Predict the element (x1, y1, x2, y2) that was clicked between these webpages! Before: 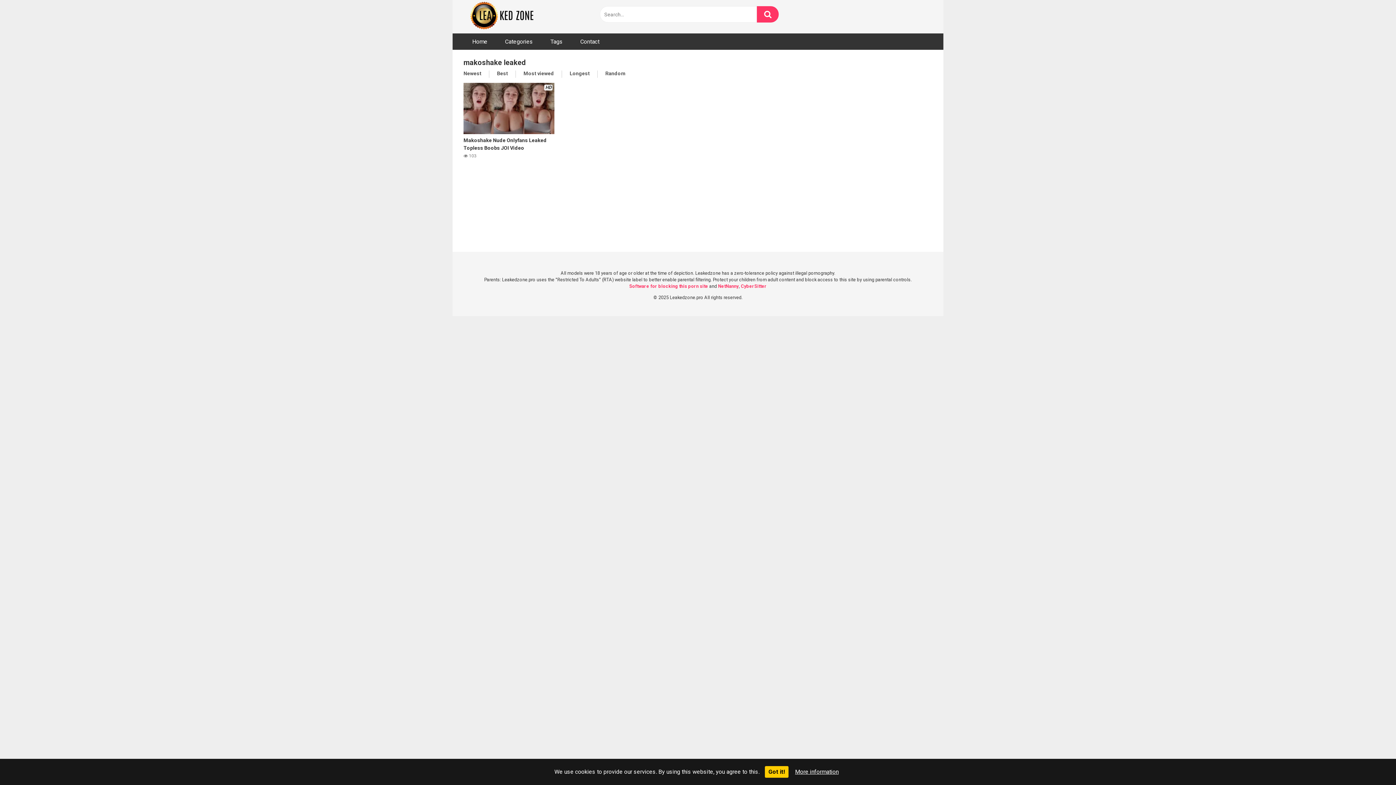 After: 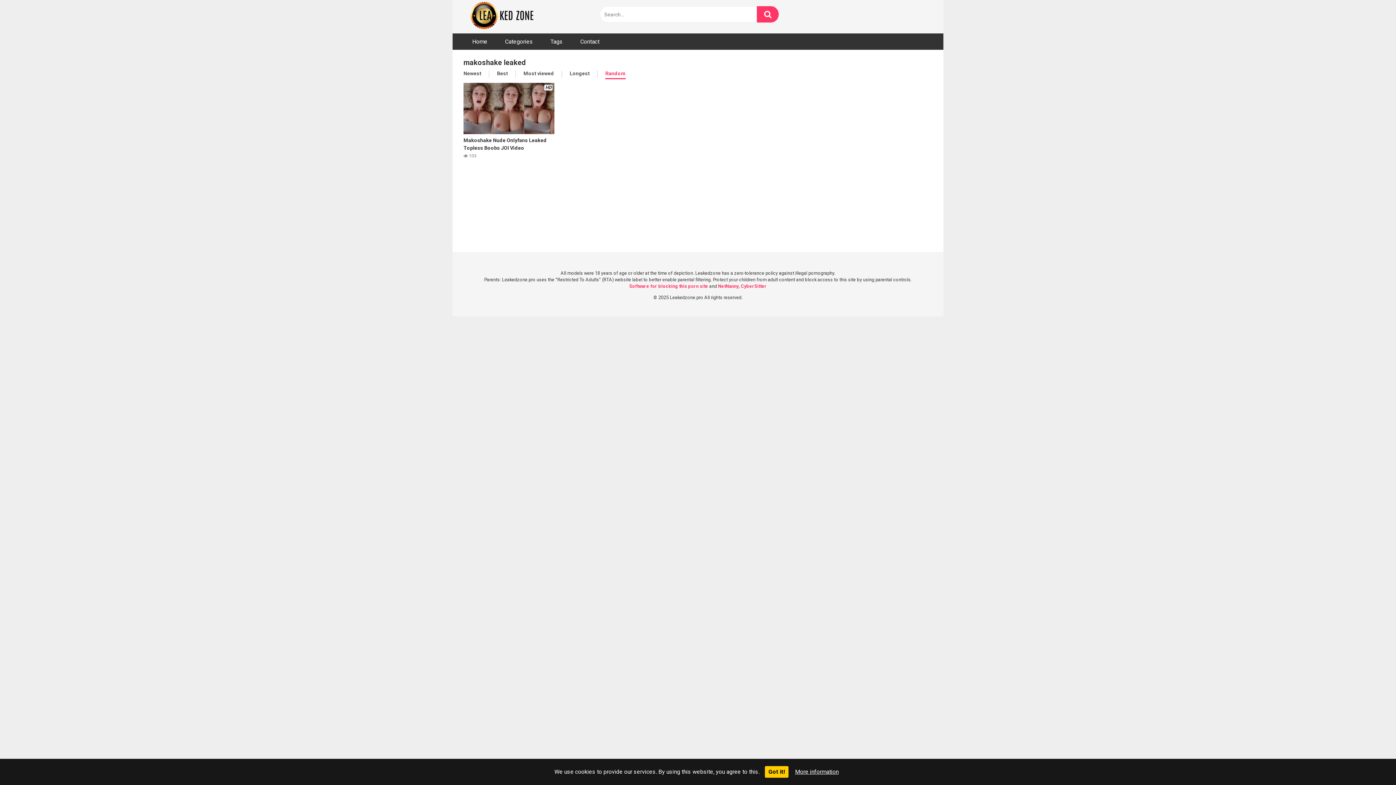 Action: label: Random bbox: (605, 70, 625, 78)